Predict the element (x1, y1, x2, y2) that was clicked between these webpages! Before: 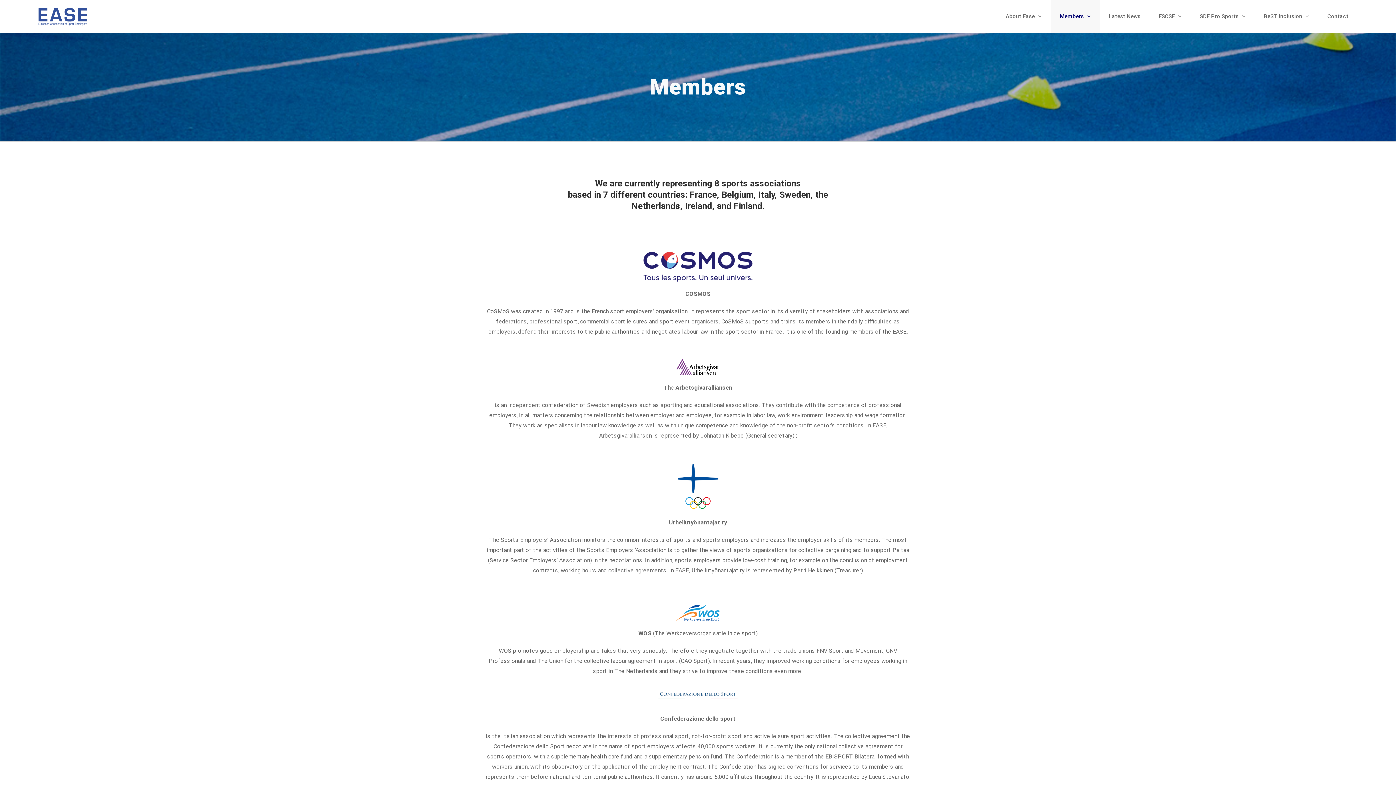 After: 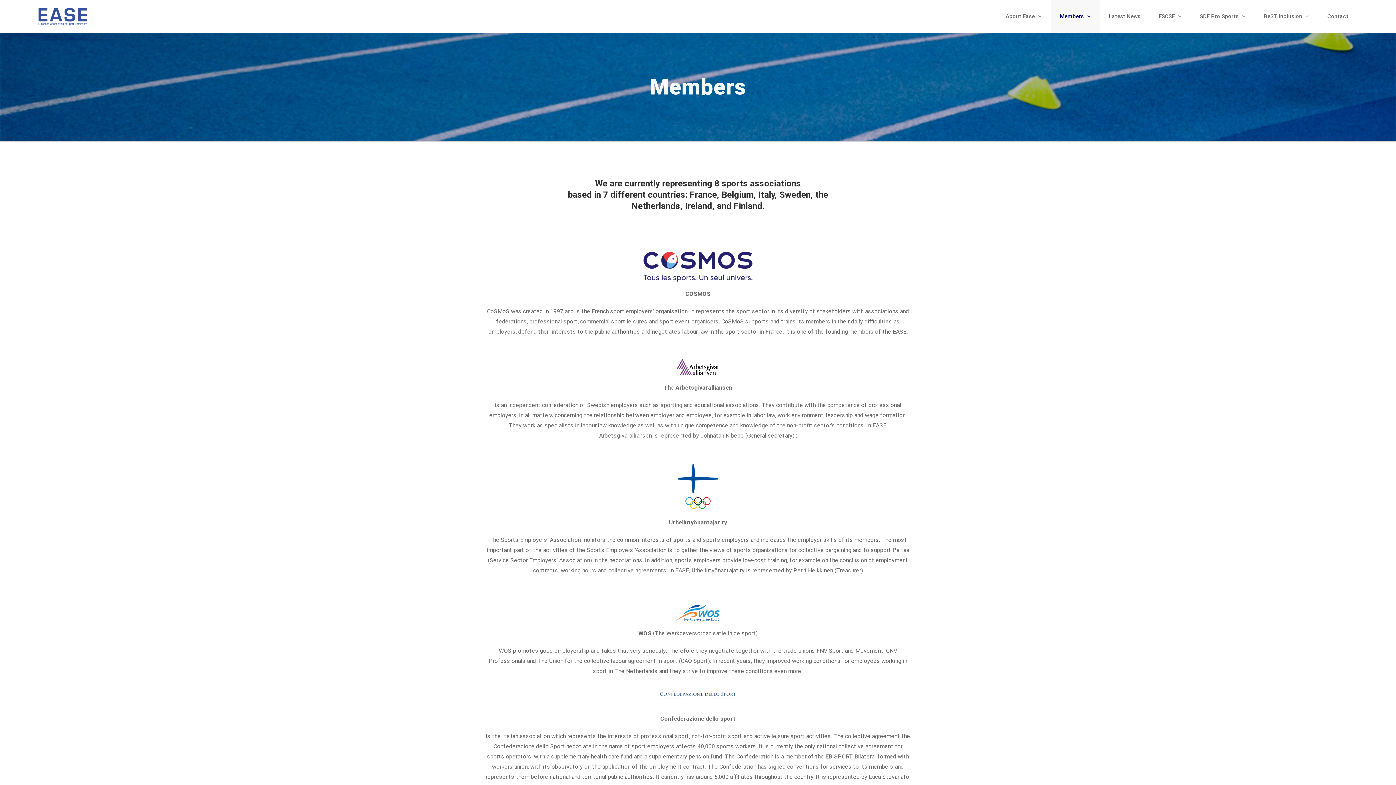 Action: bbox: (485, 358, 910, 375)